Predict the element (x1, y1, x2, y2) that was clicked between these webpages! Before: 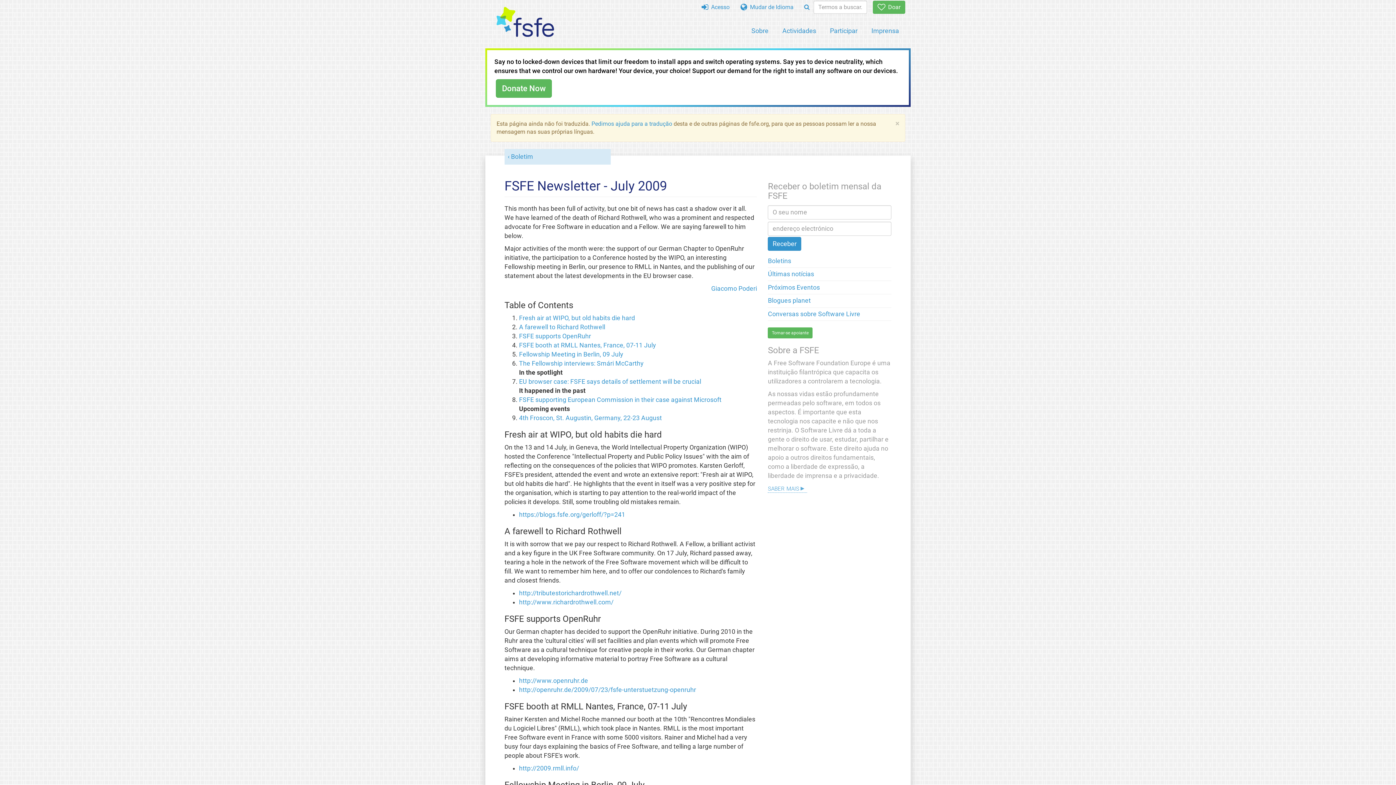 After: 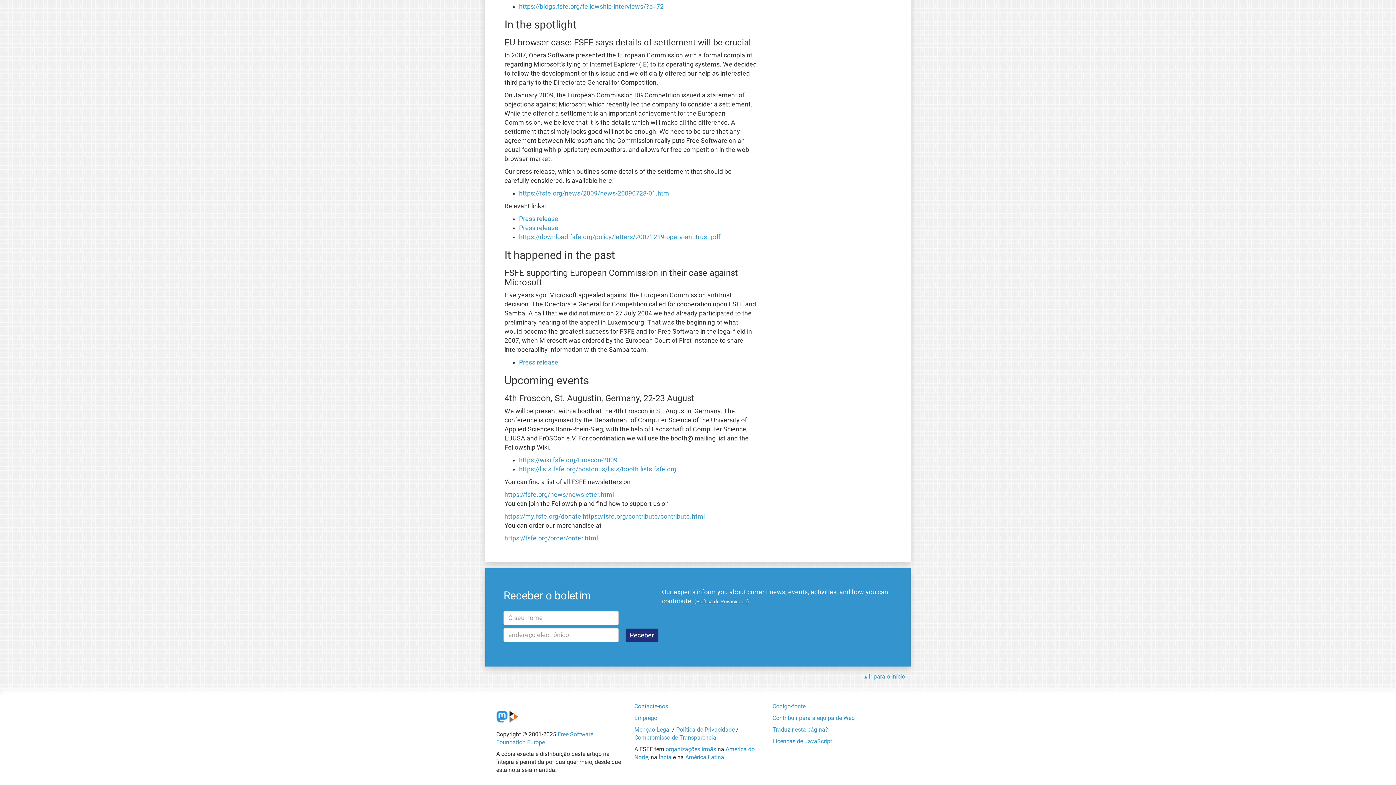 Action: bbox: (519, 414, 662, 421) label: 4th Froscon, St. Augustin, Germany, 22-23 August